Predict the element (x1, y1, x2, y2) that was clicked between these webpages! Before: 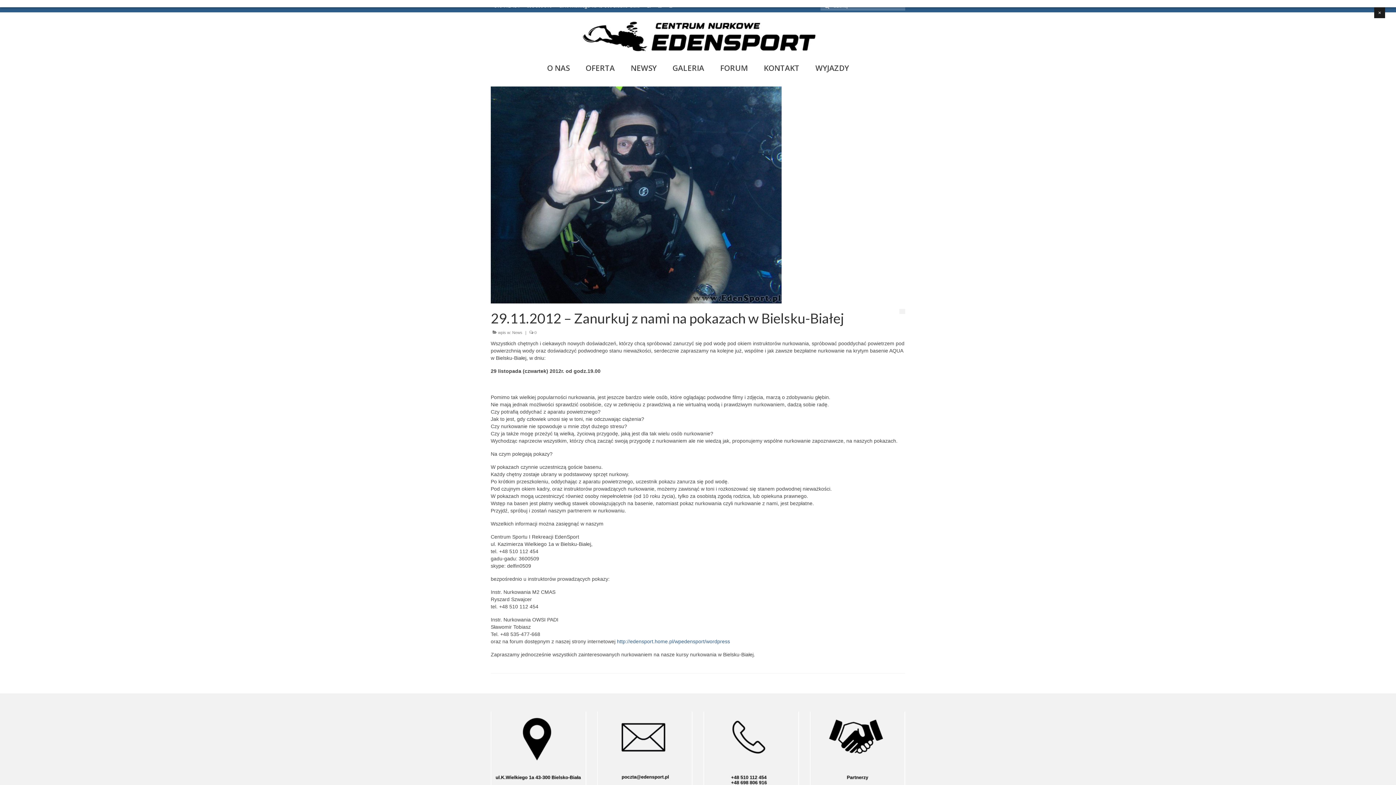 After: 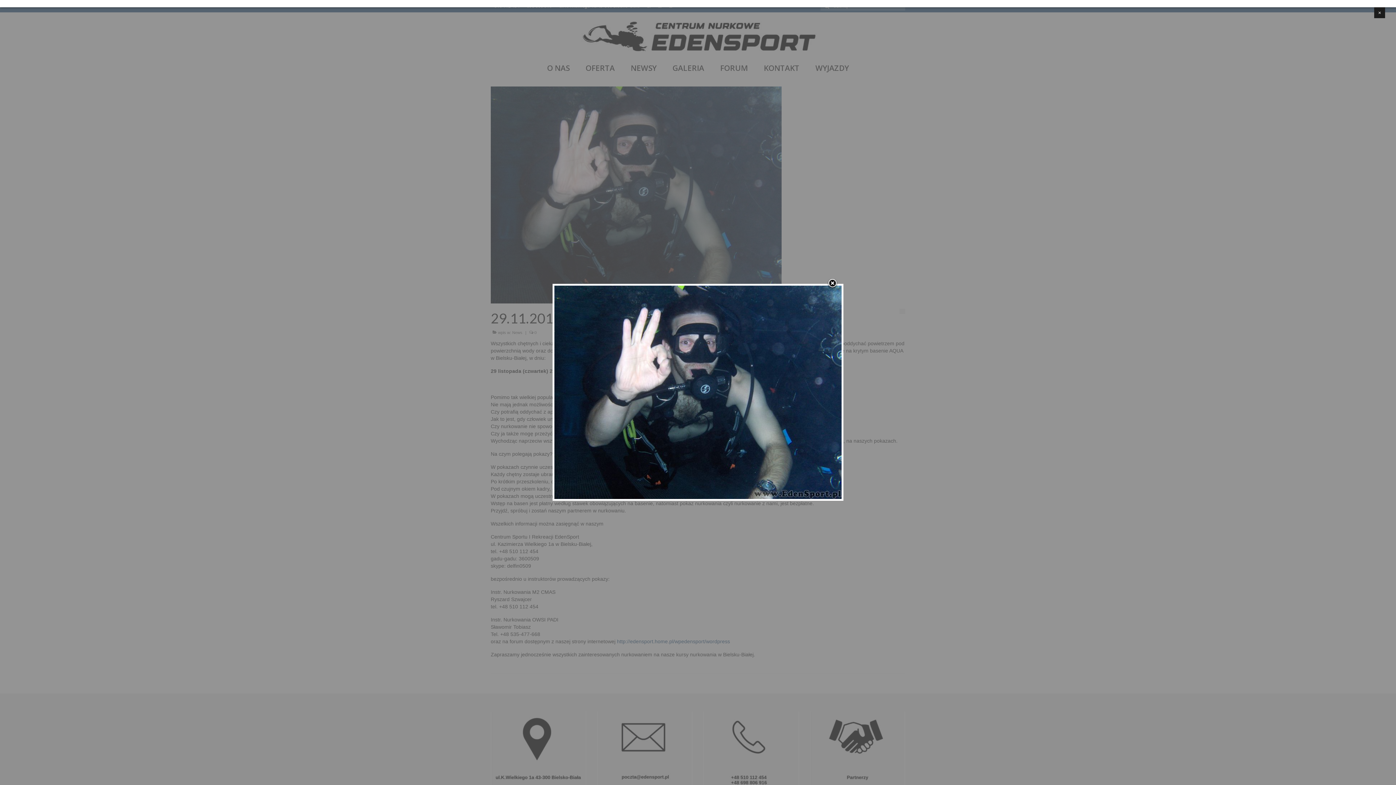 Action: bbox: (490, 191, 781, 197)